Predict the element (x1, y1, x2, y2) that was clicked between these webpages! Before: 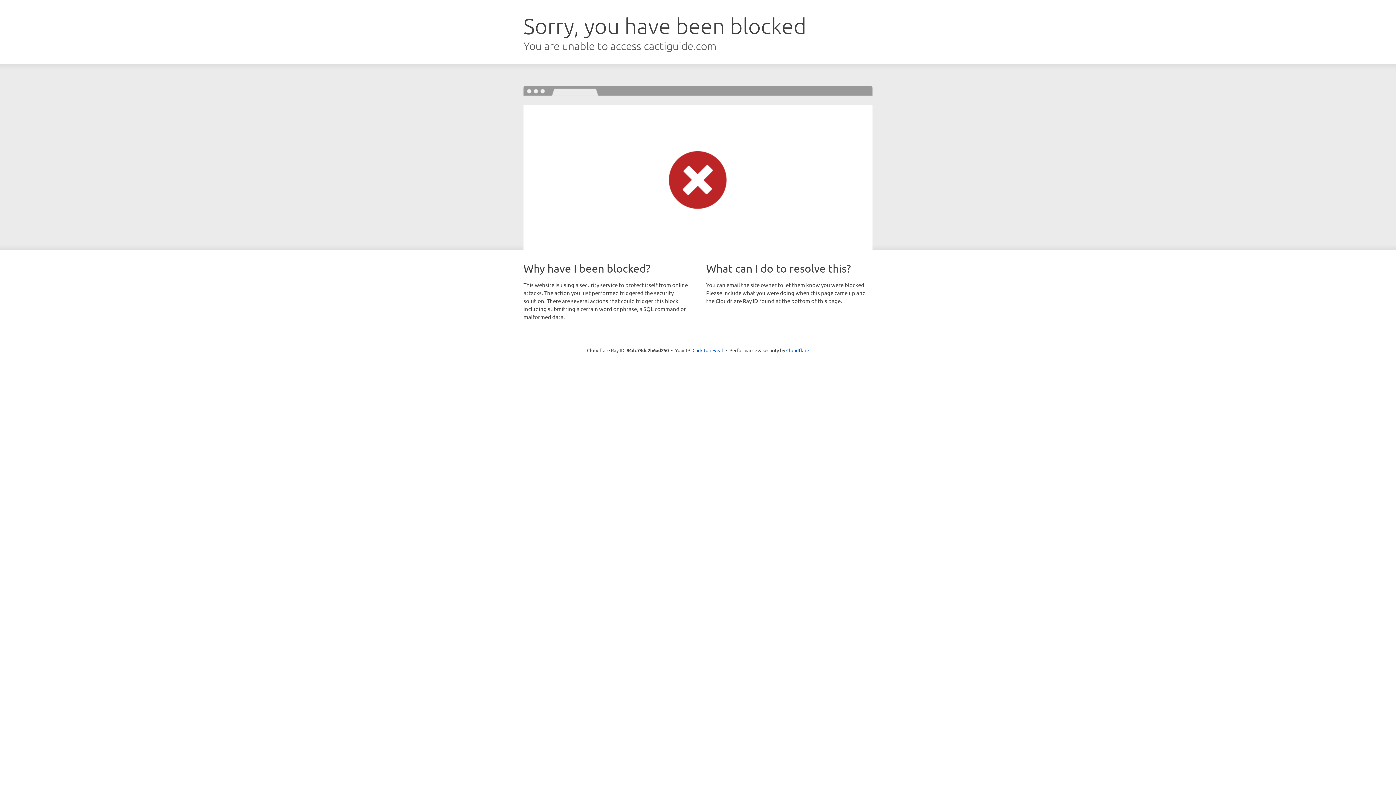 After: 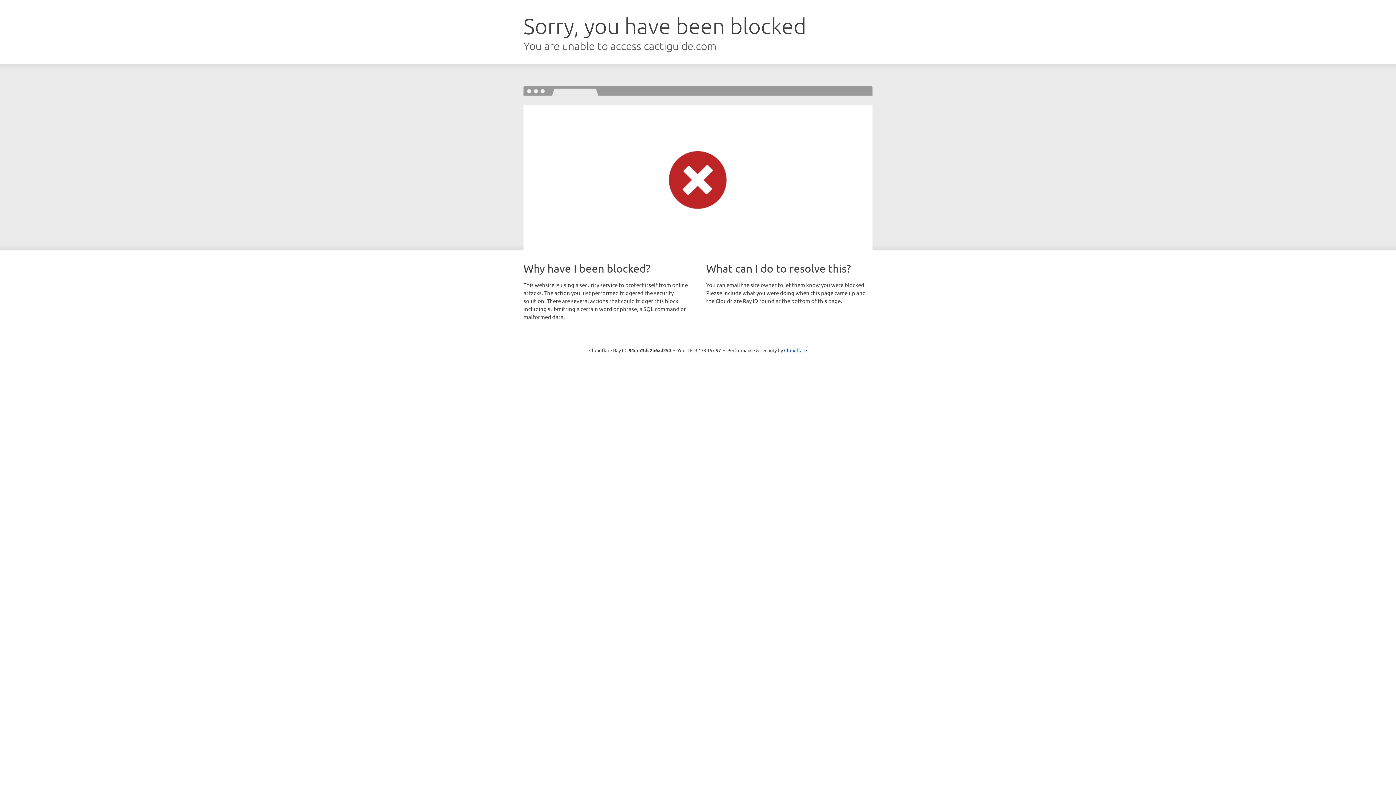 Action: label: Click to reveal bbox: (692, 346, 723, 353)